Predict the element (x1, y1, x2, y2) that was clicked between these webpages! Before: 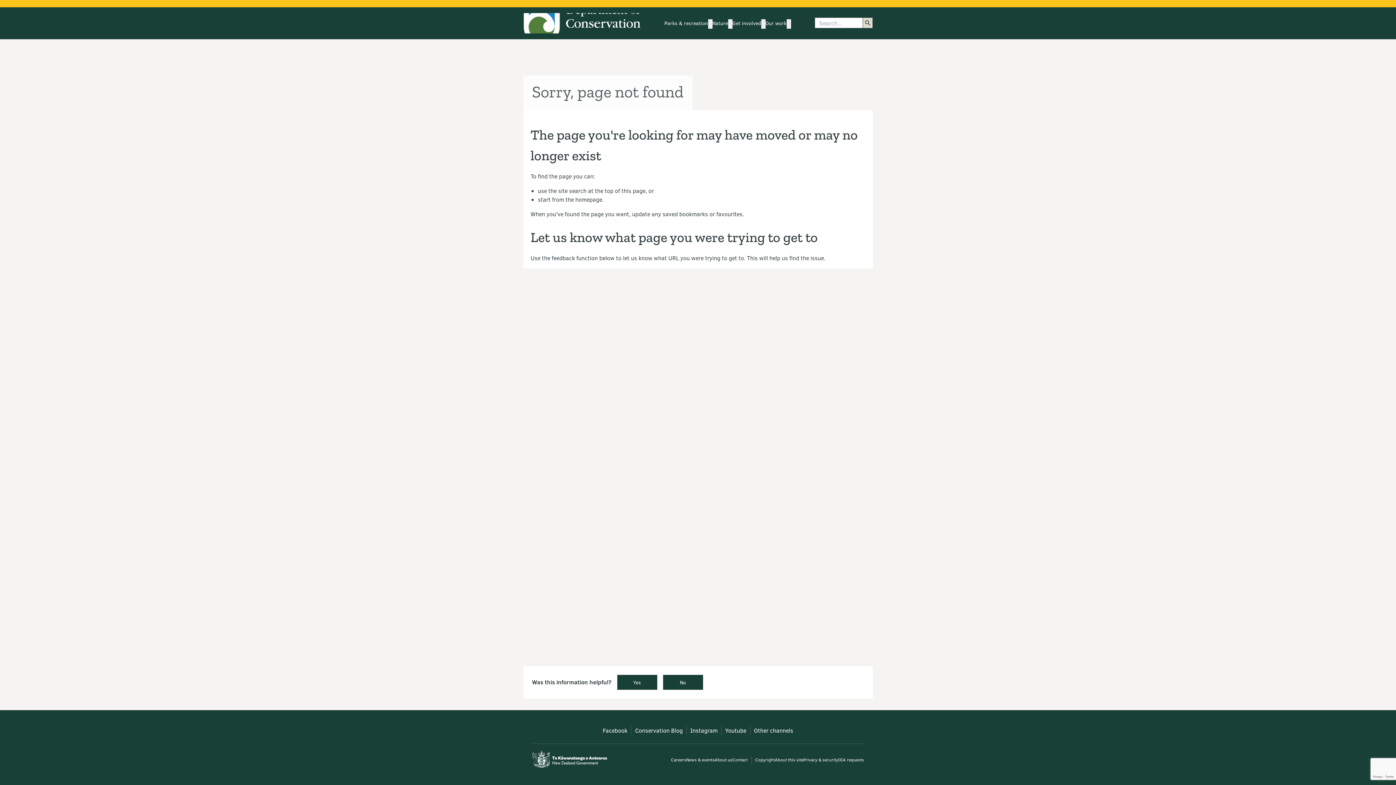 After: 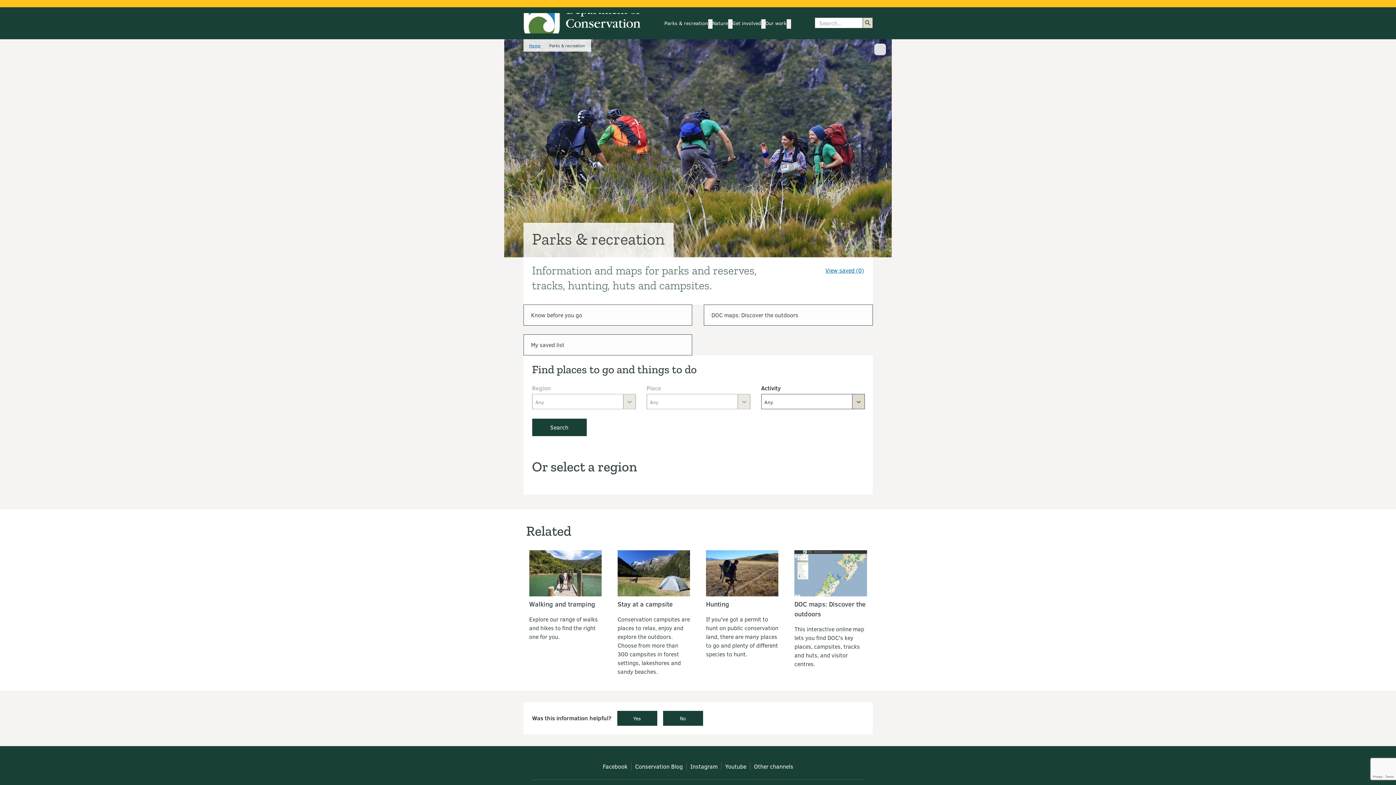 Action: label: Parks & recreation bbox: (664, 19, 708, 28)